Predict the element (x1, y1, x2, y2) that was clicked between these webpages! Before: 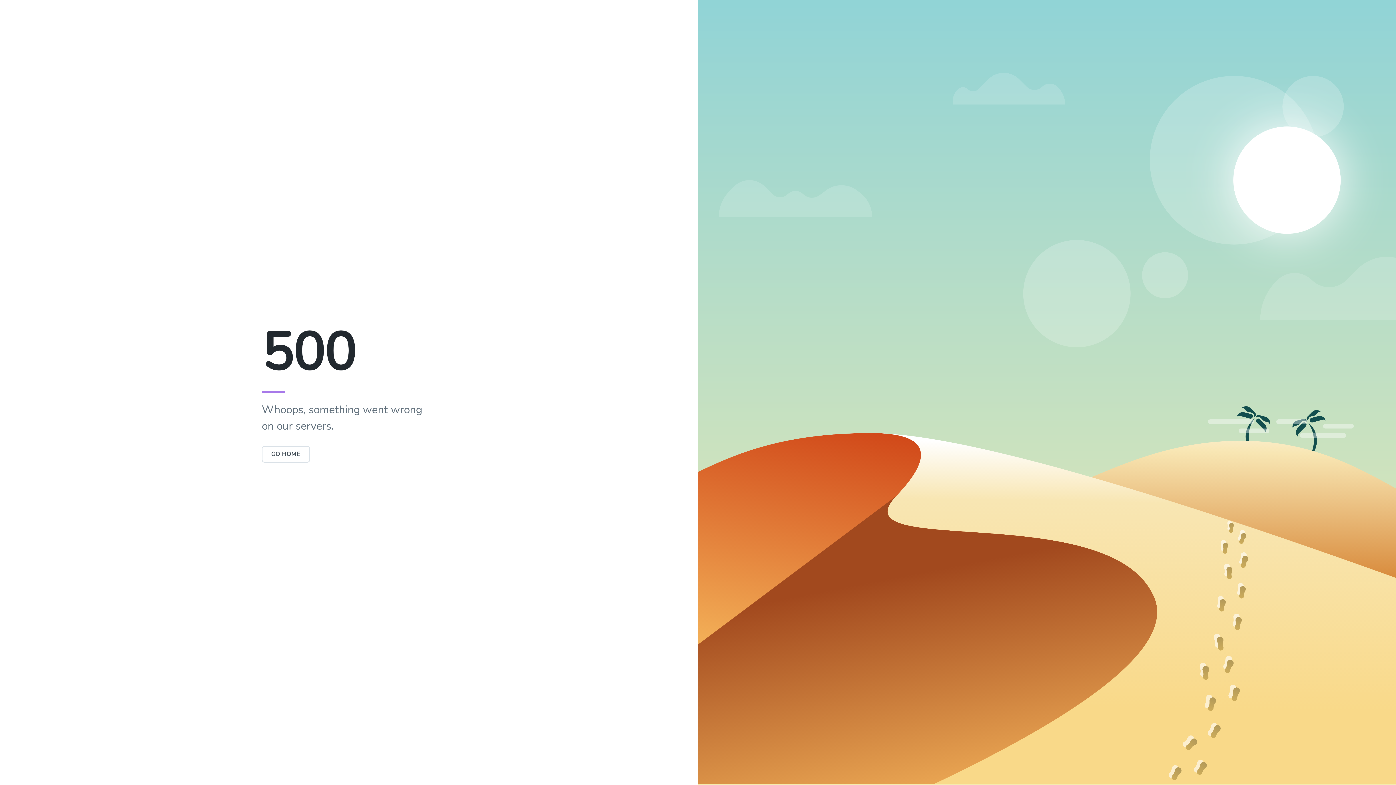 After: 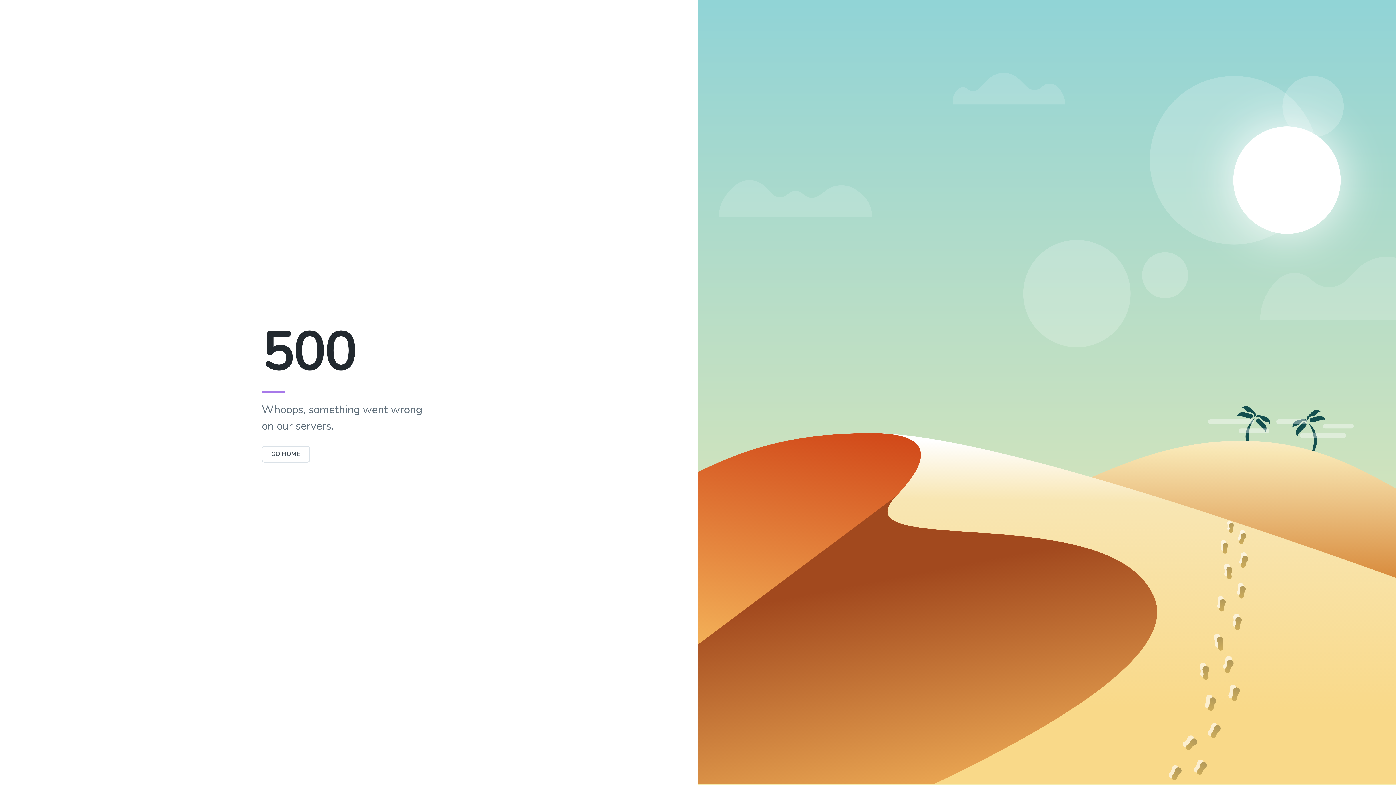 Action: bbox: (261, 446, 310, 462) label: GO HOME